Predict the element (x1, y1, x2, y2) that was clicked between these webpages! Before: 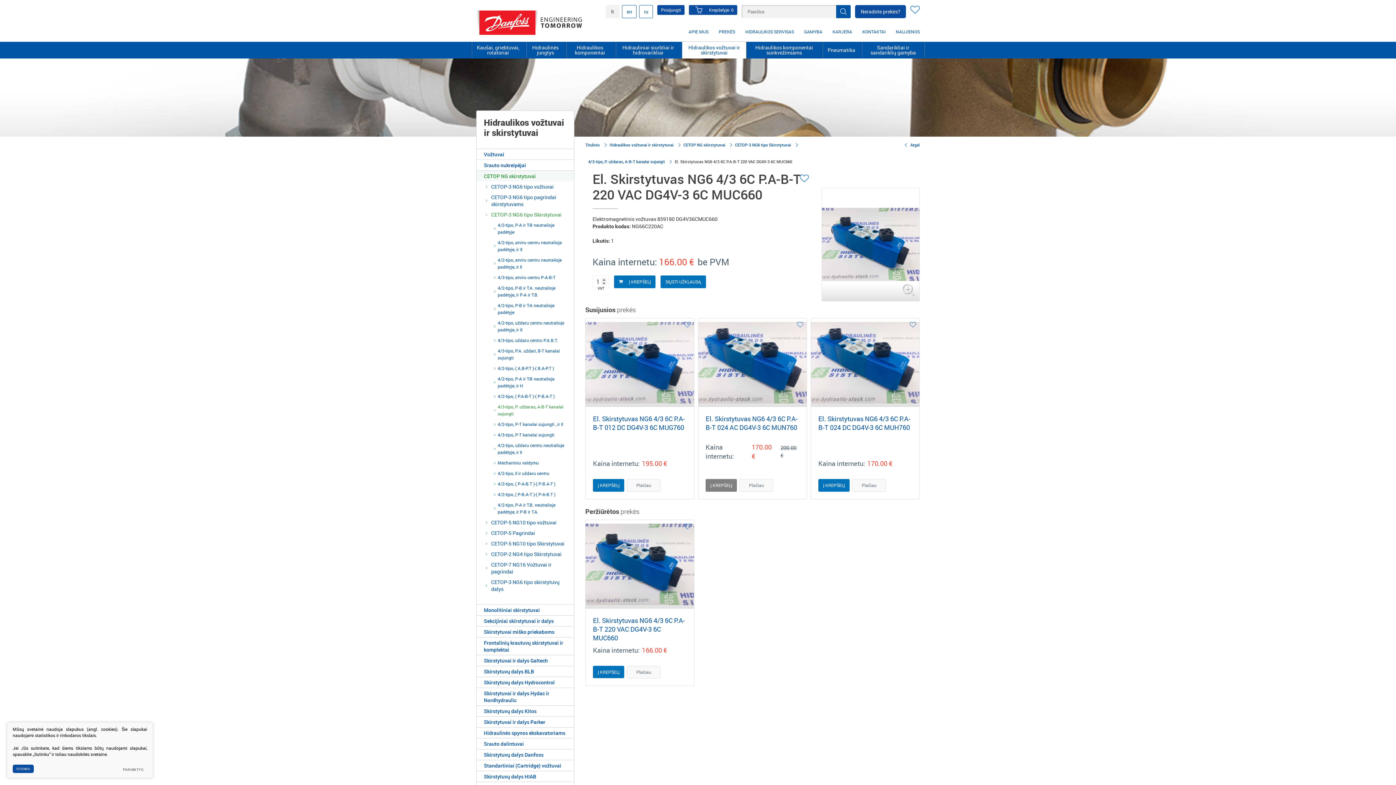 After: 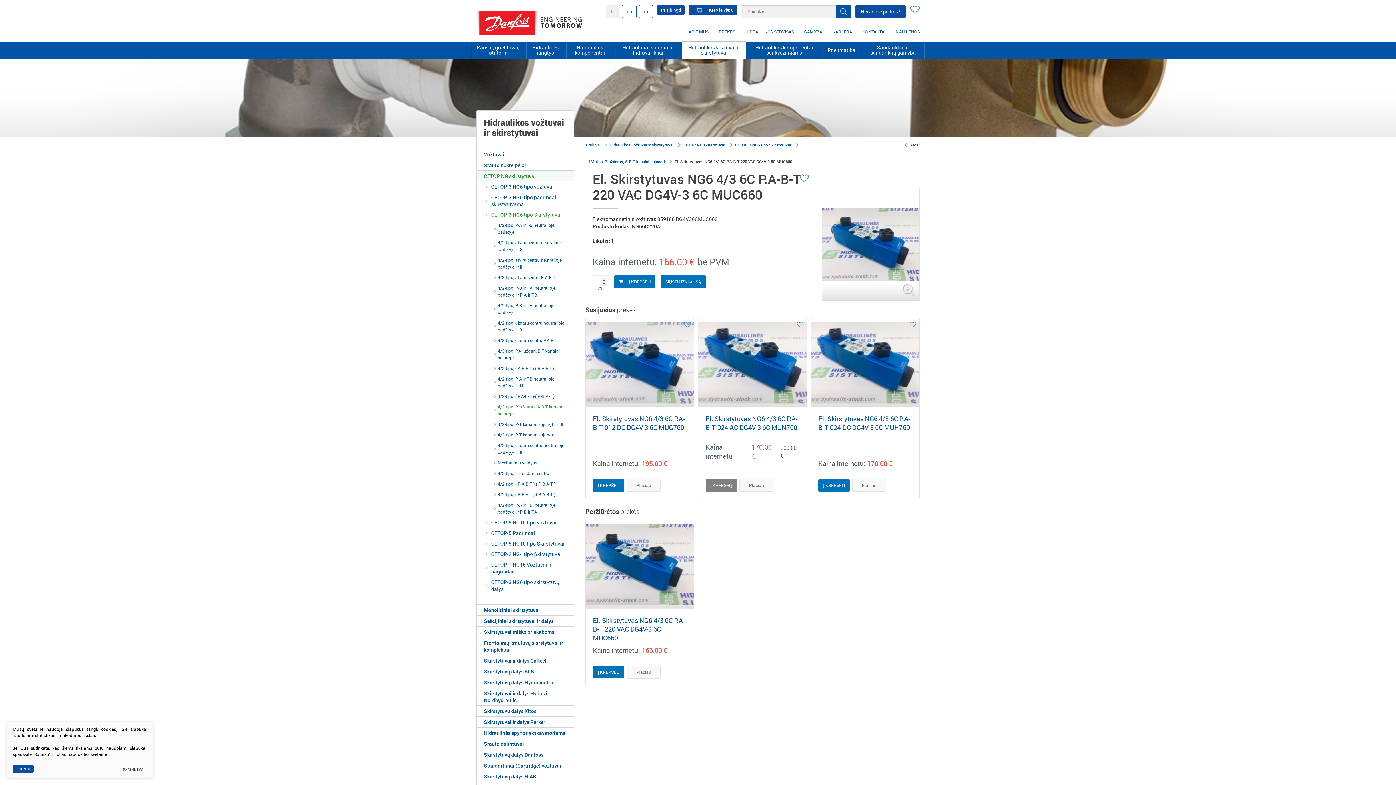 Action: bbox: (605, 5, 619, 18) label: lt